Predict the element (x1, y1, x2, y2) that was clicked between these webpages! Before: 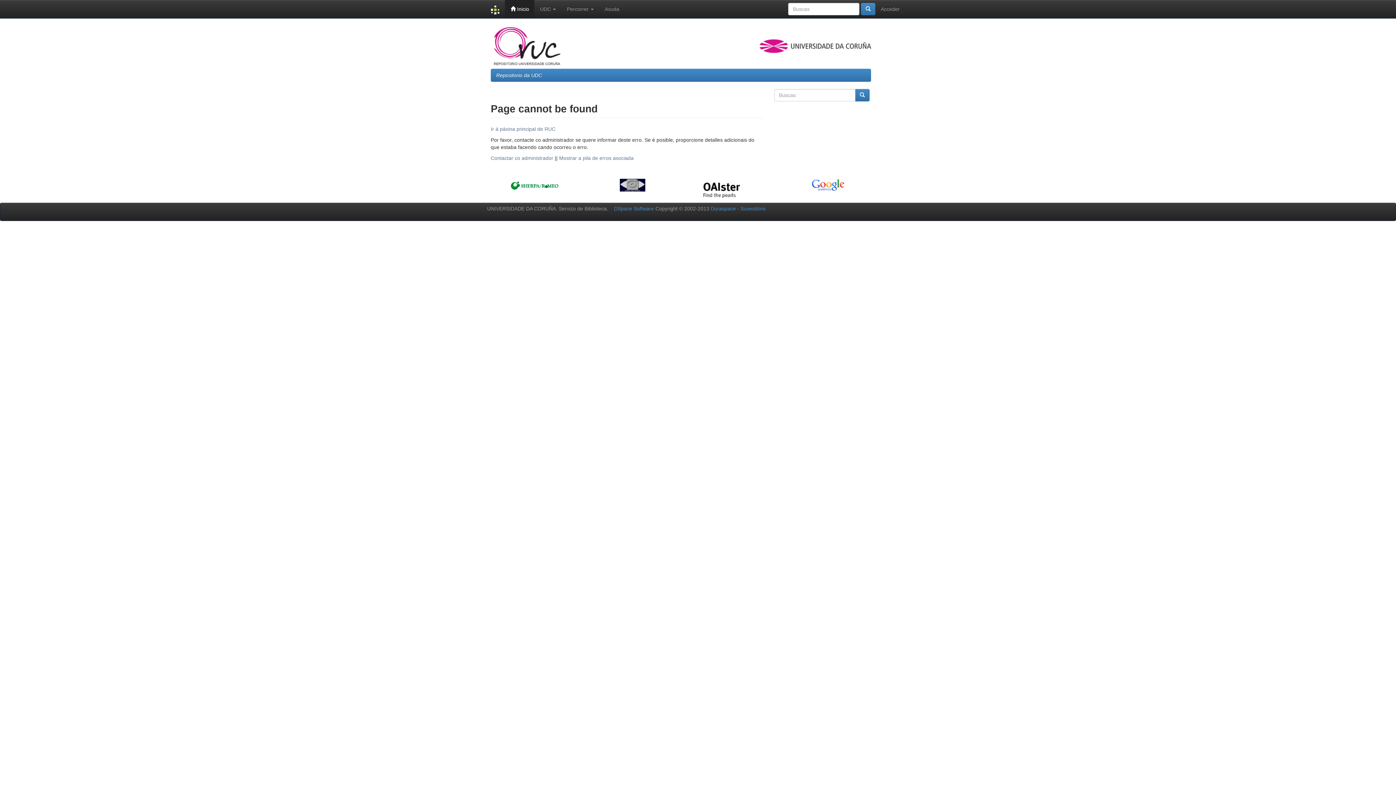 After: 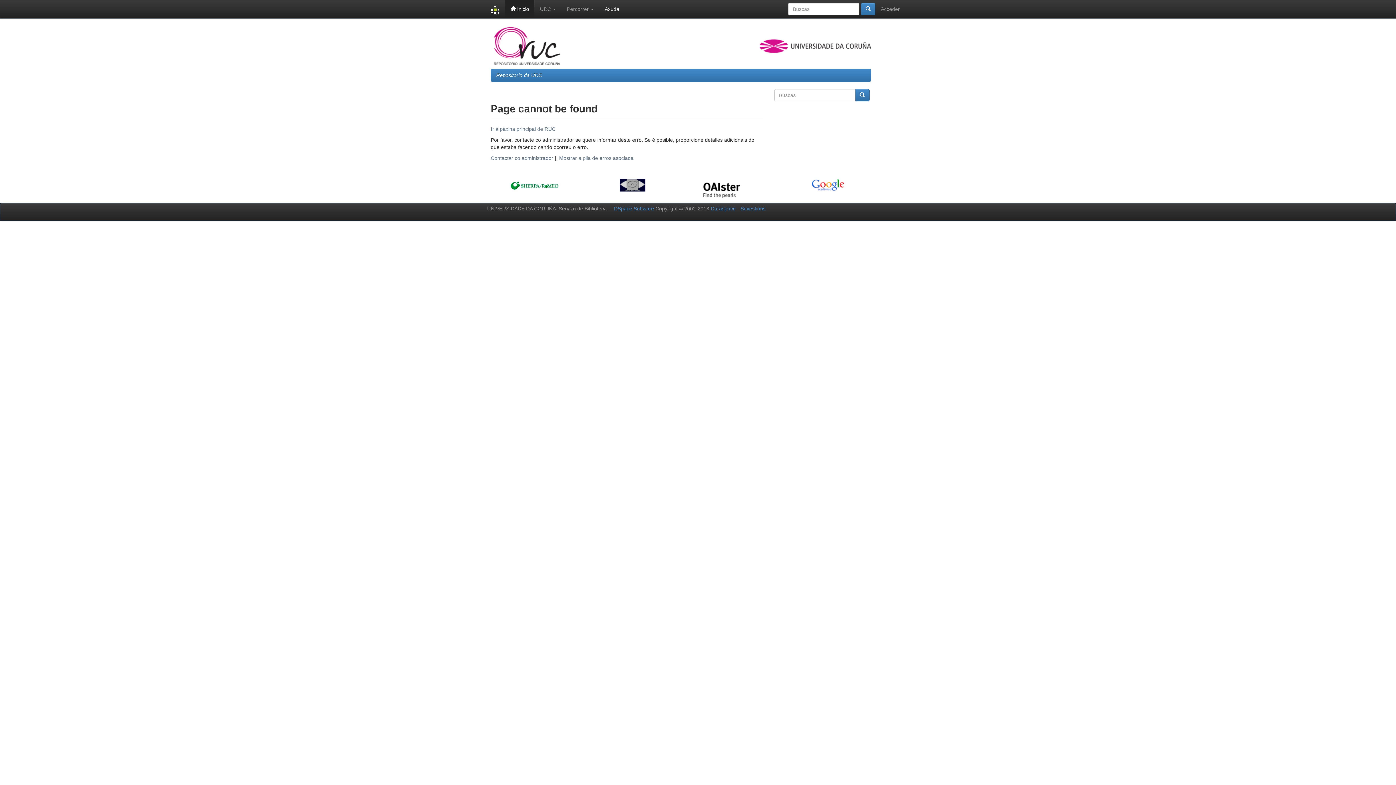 Action: bbox: (599, 0, 624, 18) label: Axuda